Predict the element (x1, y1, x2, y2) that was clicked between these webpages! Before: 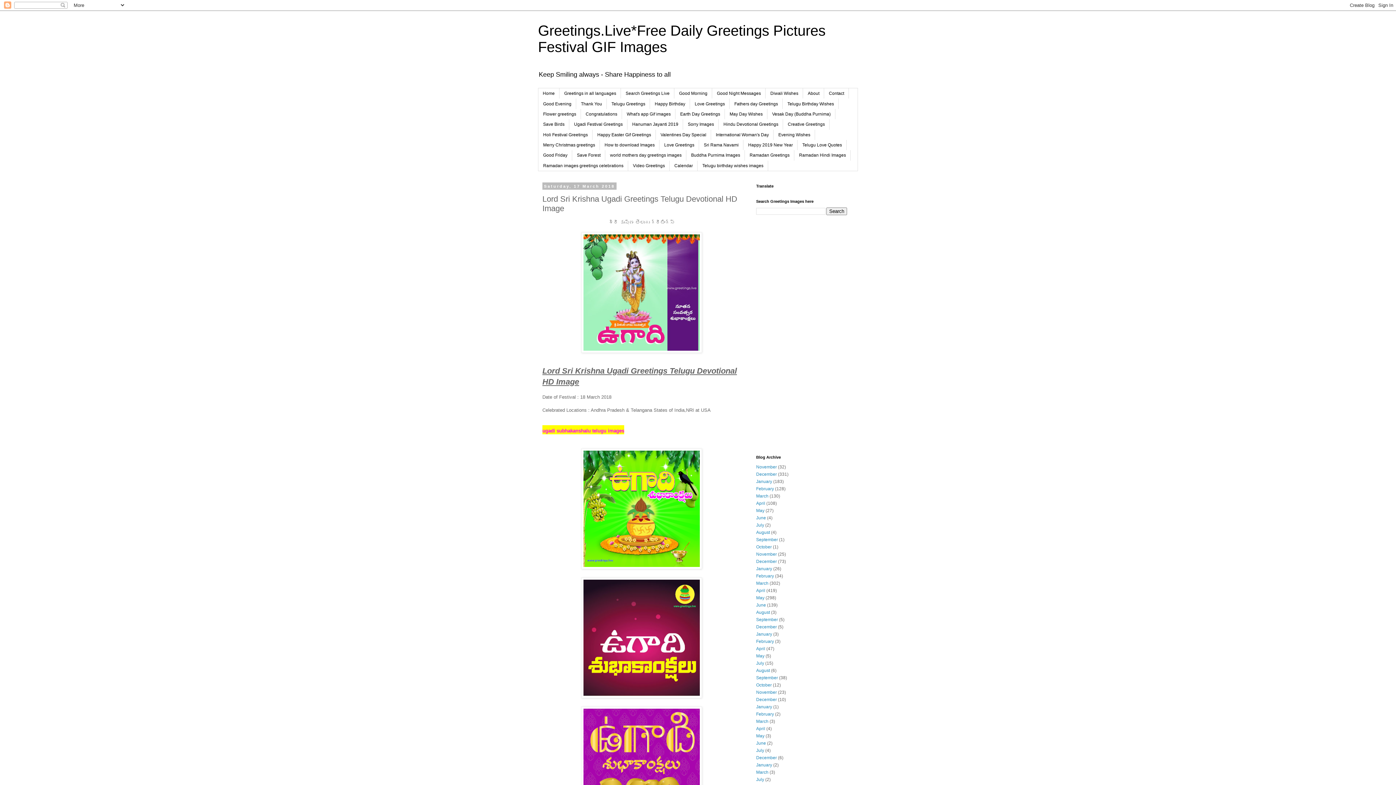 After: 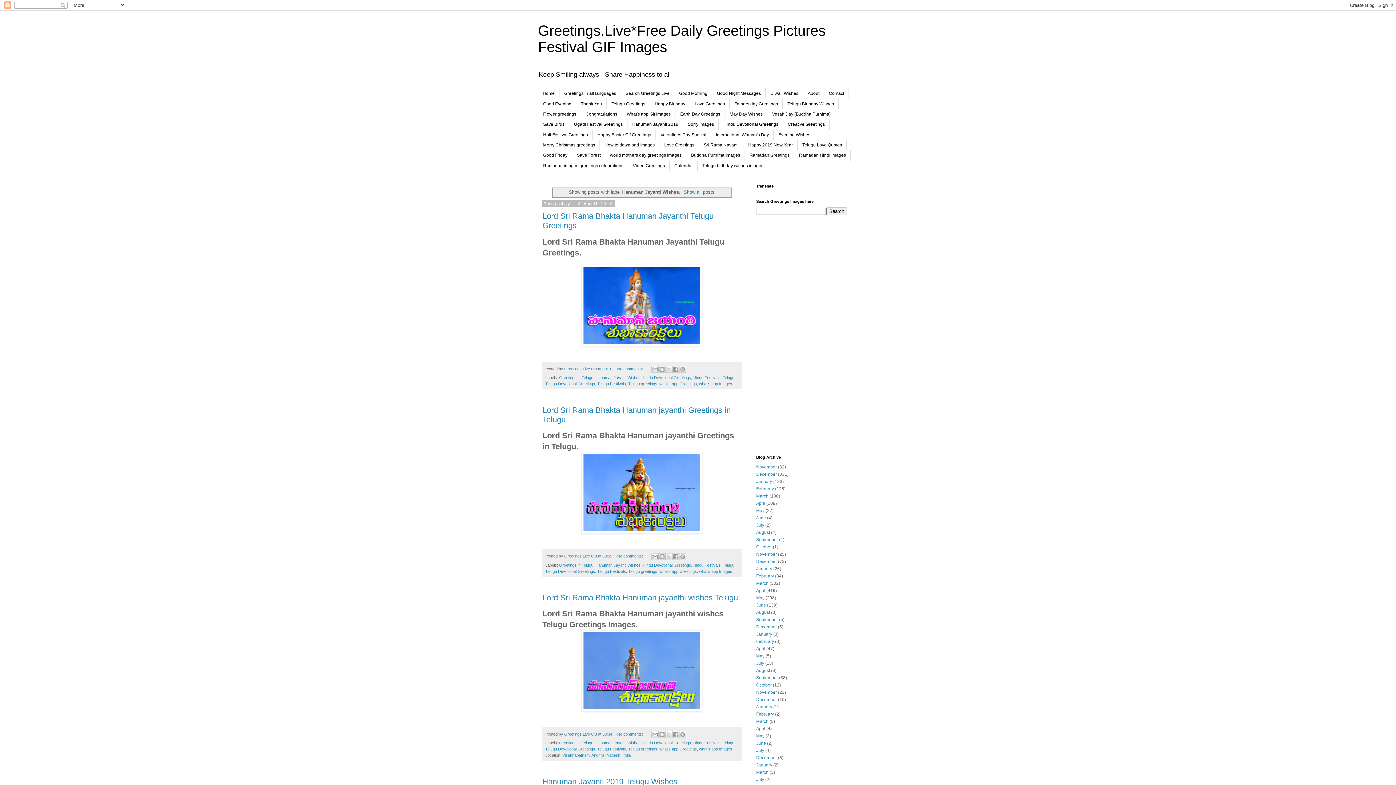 Action: bbox: (627, 119, 683, 129) label: Hanuman Jayanti 2019